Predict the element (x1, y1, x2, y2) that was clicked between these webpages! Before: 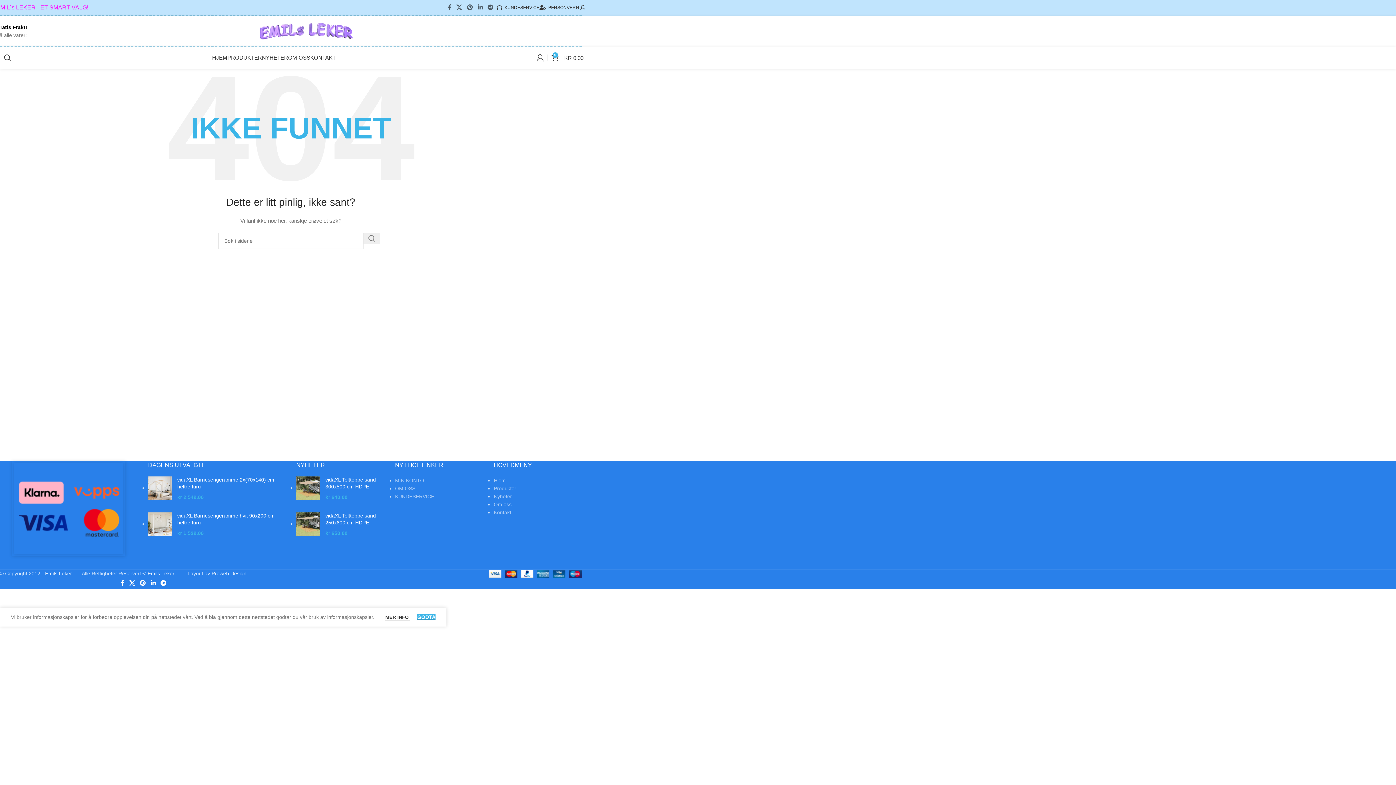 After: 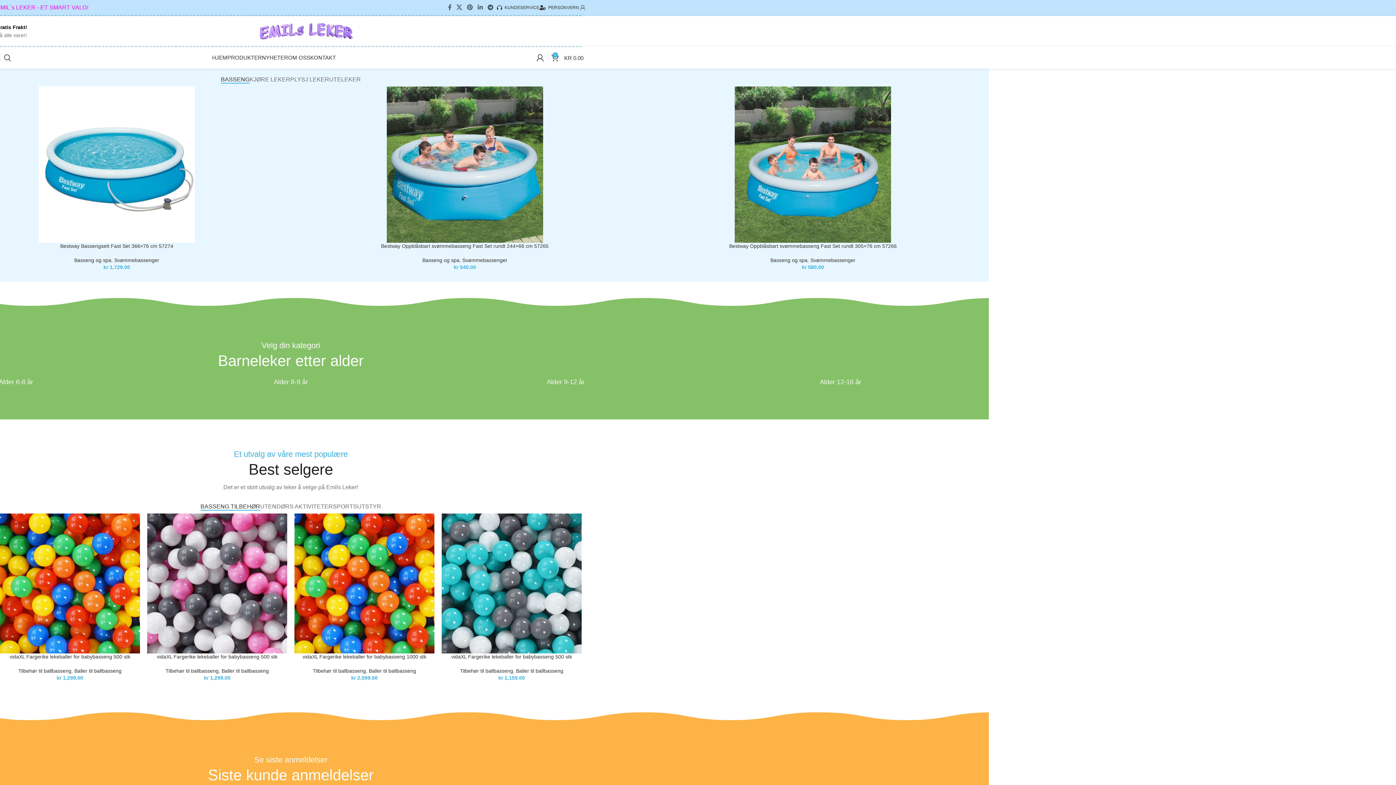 Action: label: Emils Leker bbox: (45, 570, 72, 576)